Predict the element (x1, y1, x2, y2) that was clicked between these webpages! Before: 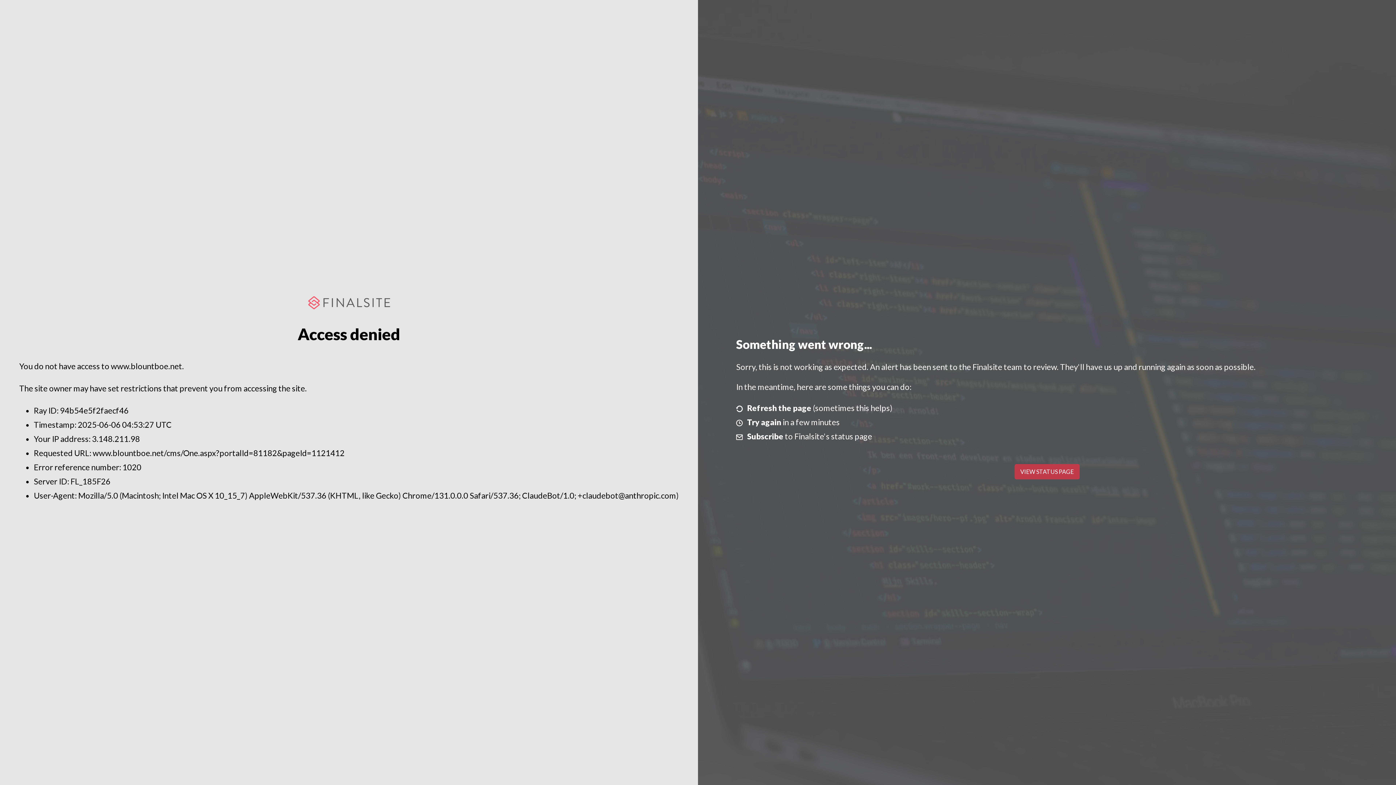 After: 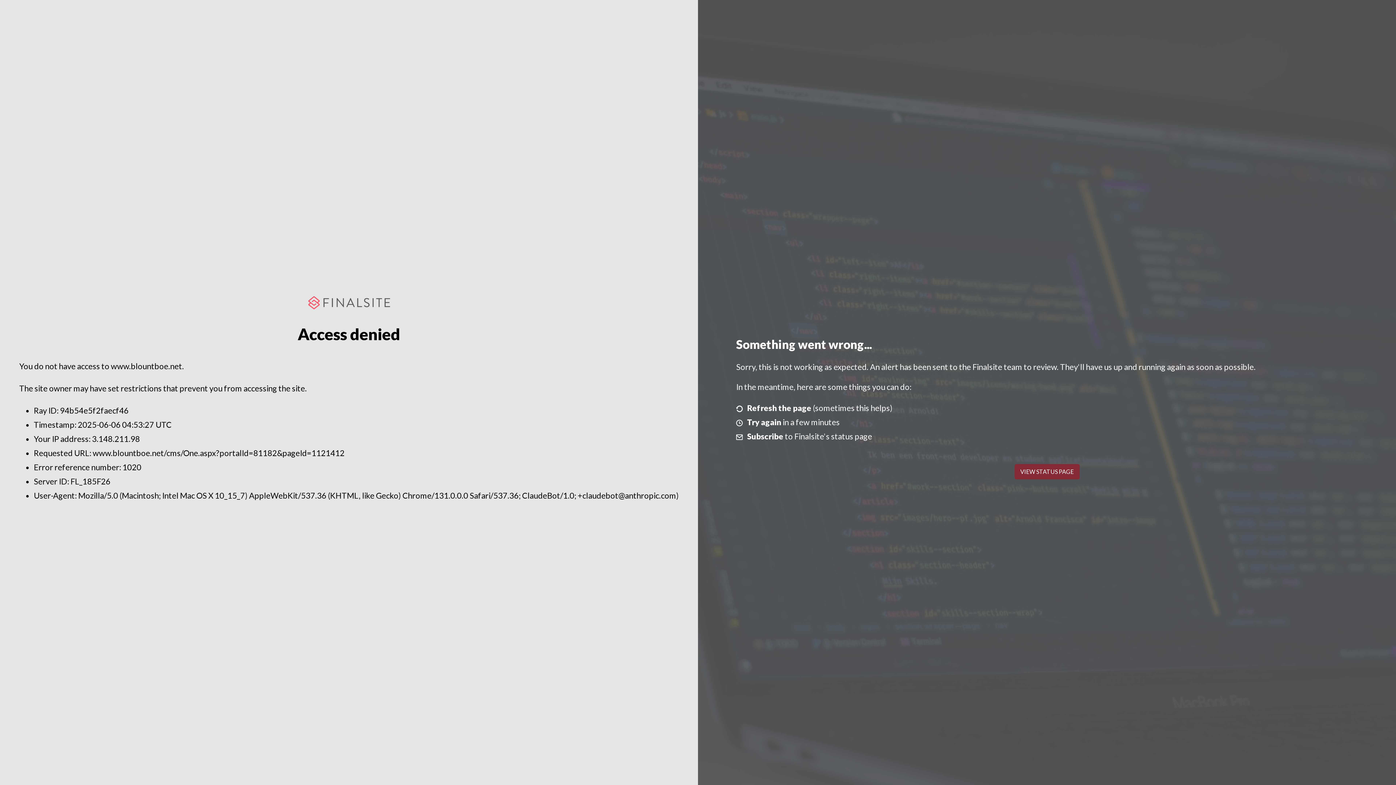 Action: label: VIEW STATUS PAGE bbox: (1014, 464, 1079, 479)